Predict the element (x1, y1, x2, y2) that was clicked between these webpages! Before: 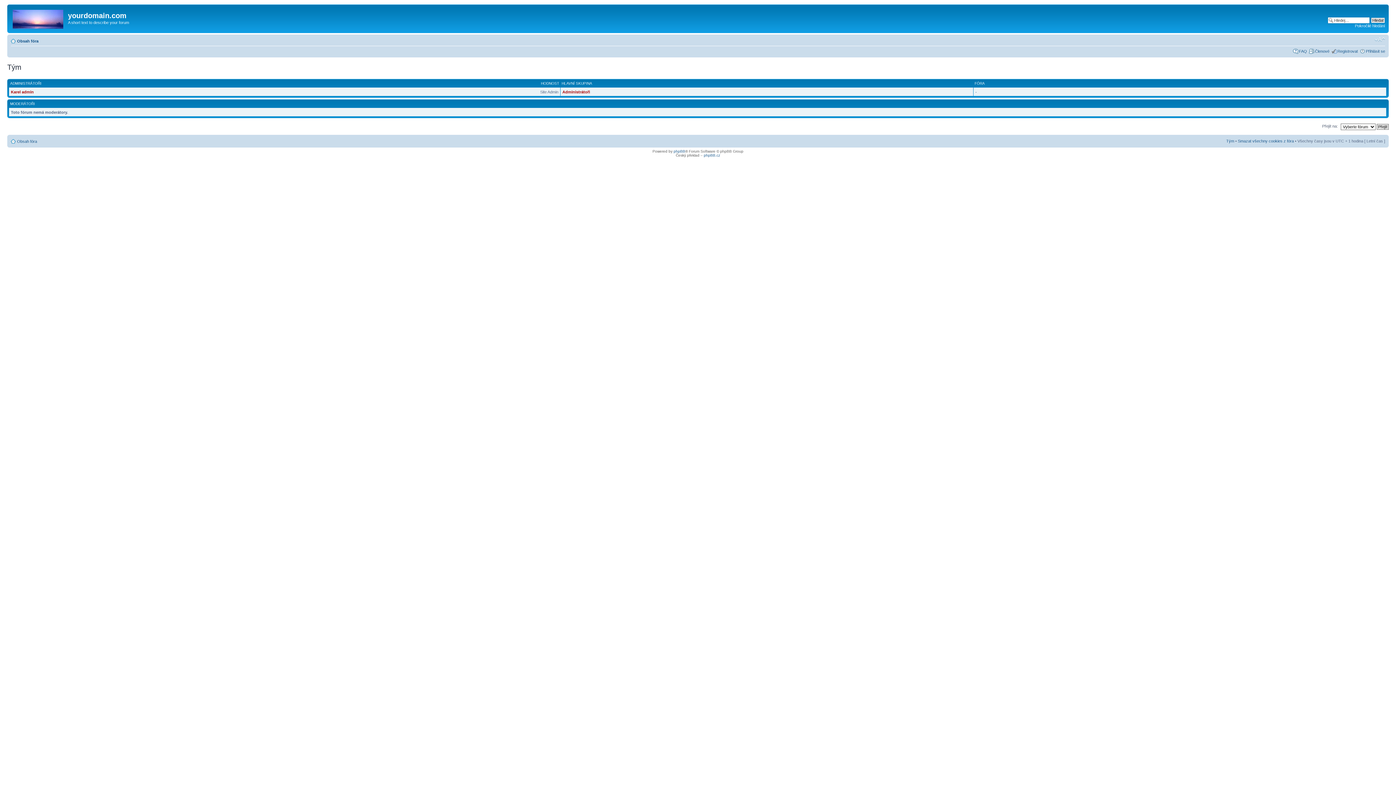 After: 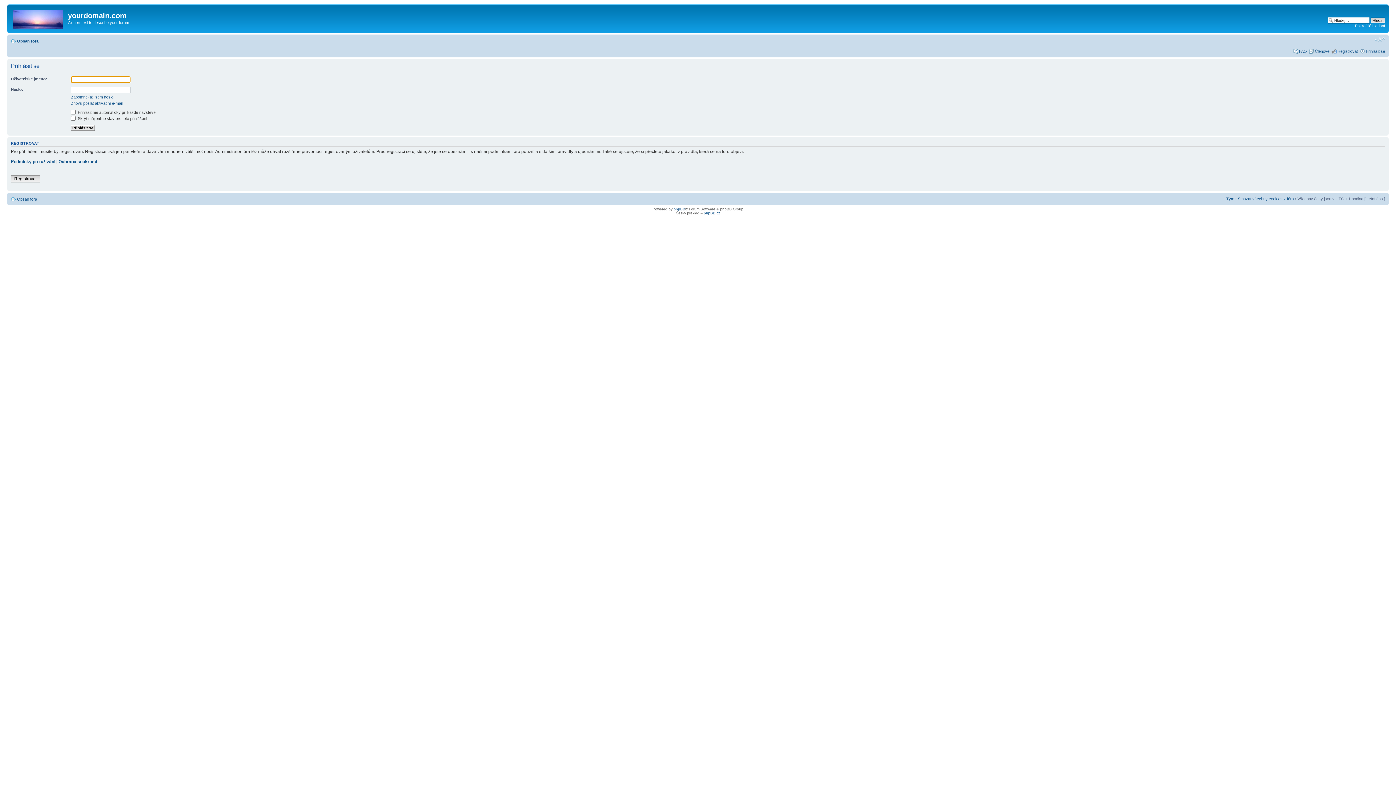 Action: bbox: (1366, 48, 1385, 53) label: Přihlásit se